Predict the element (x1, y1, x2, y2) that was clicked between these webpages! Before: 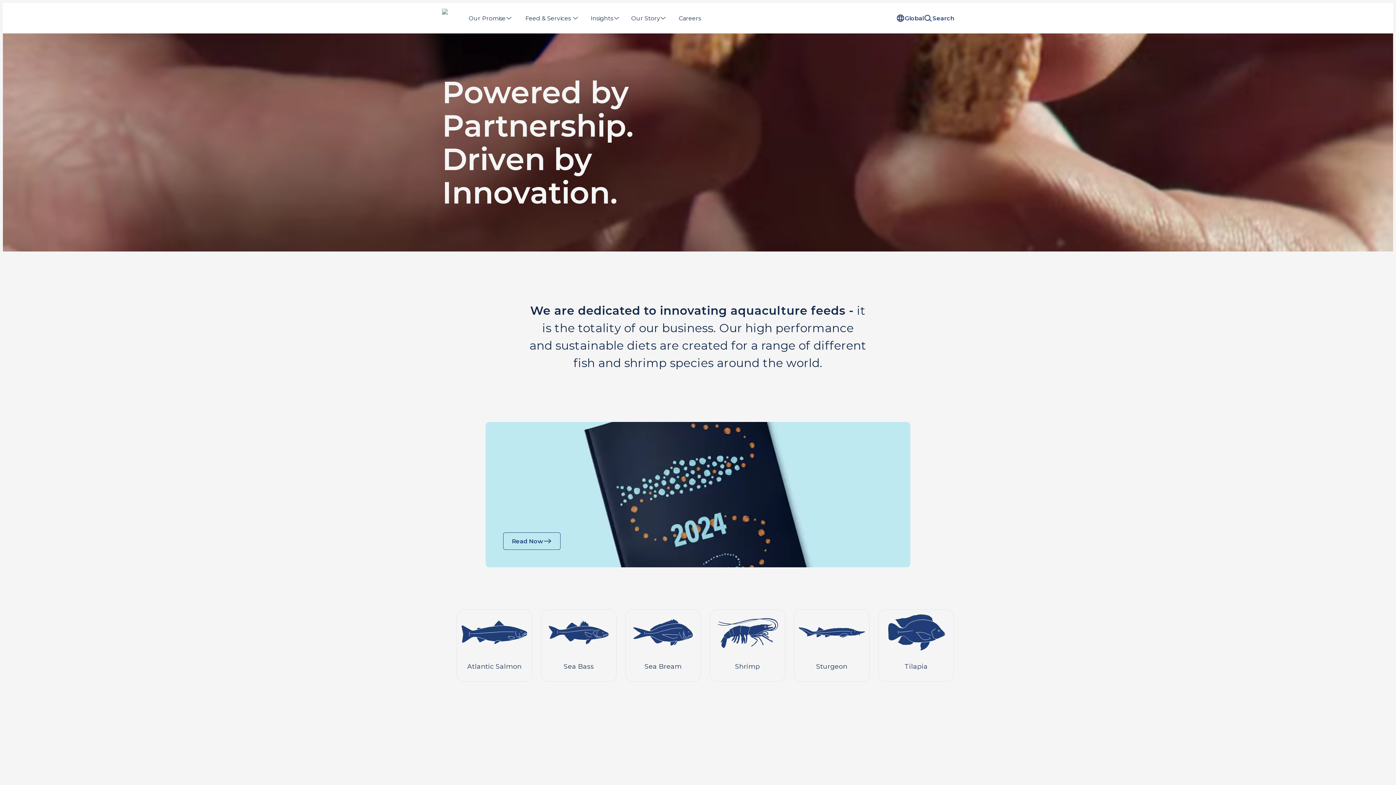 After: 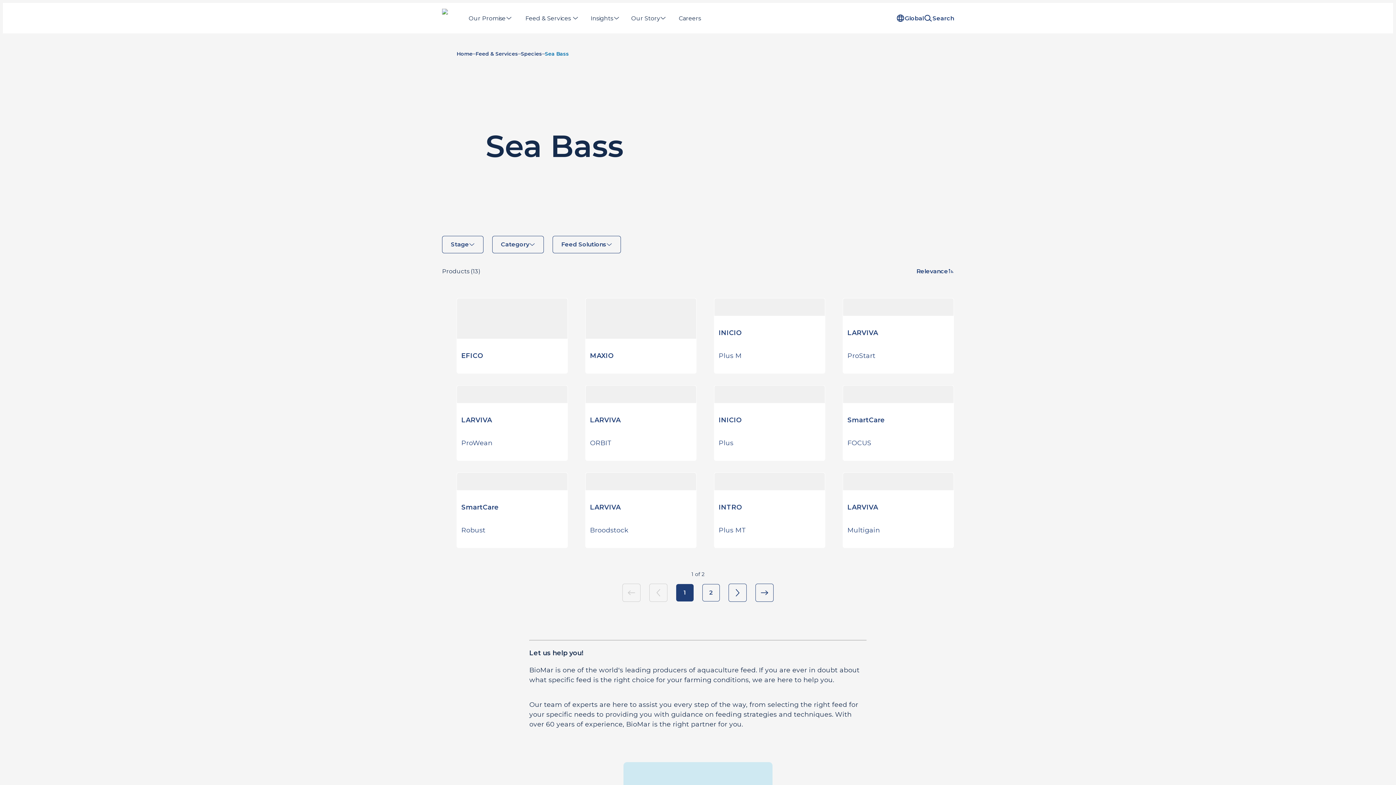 Action: label: Sea Bass bbox: (545, 614, 612, 672)